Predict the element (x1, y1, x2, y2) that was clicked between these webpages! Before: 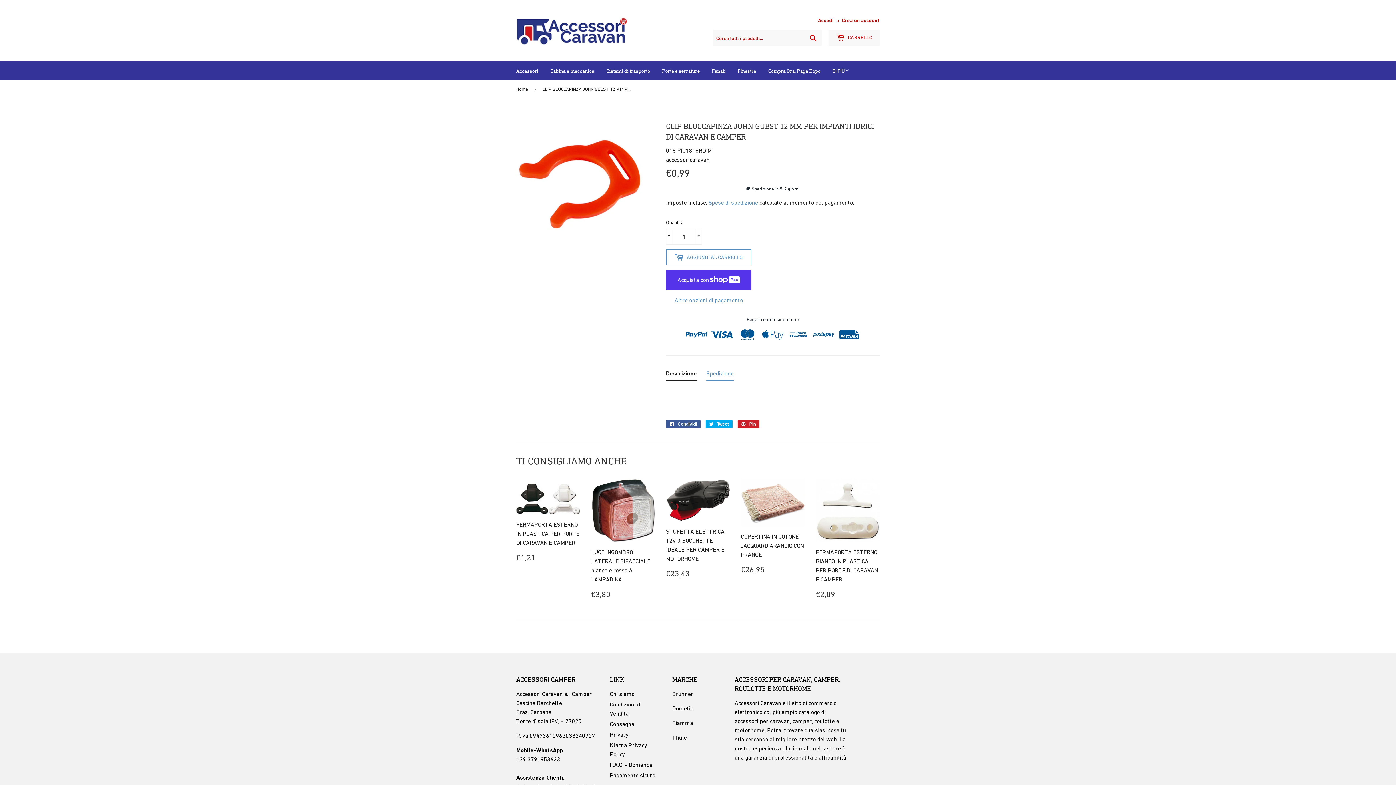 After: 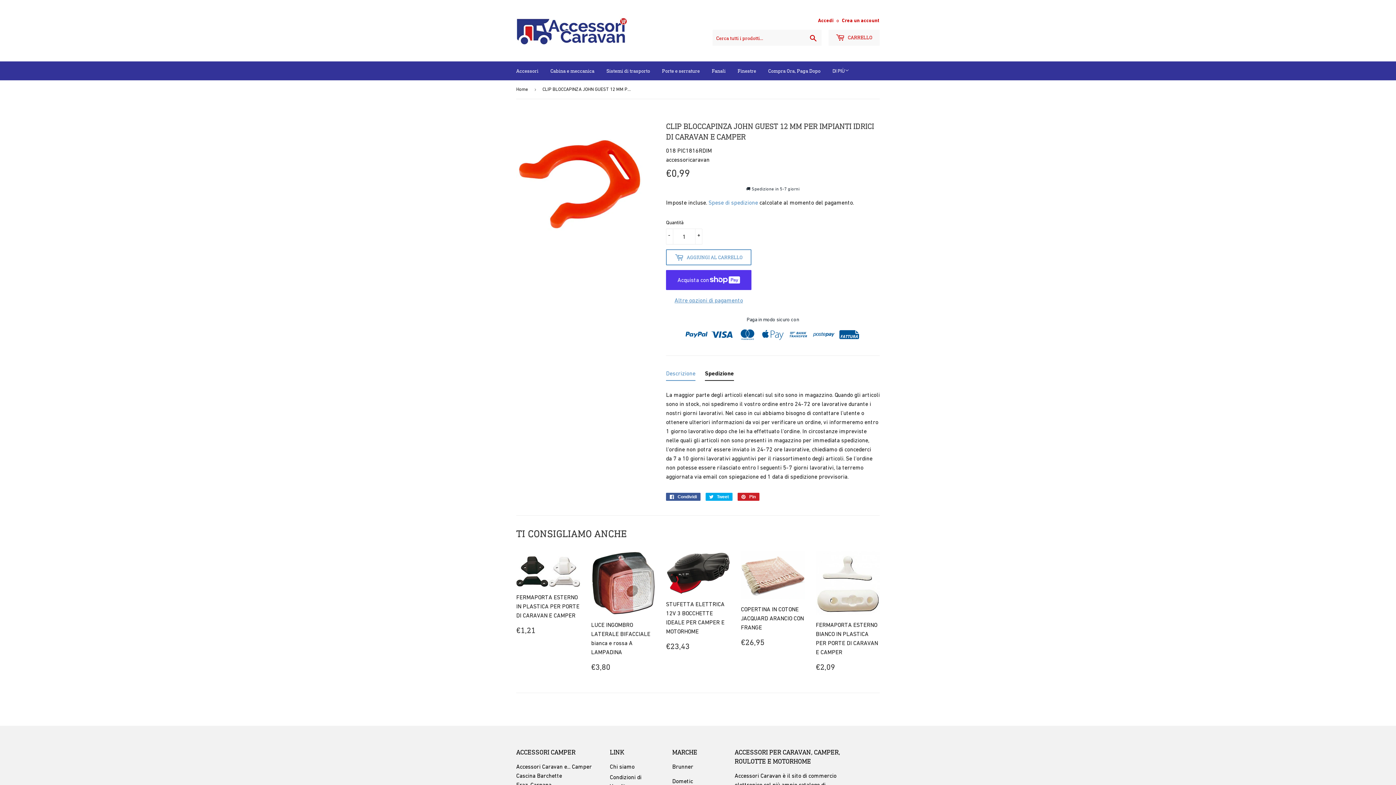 Action: bbox: (706, 368, 733, 380) label: Spedizione